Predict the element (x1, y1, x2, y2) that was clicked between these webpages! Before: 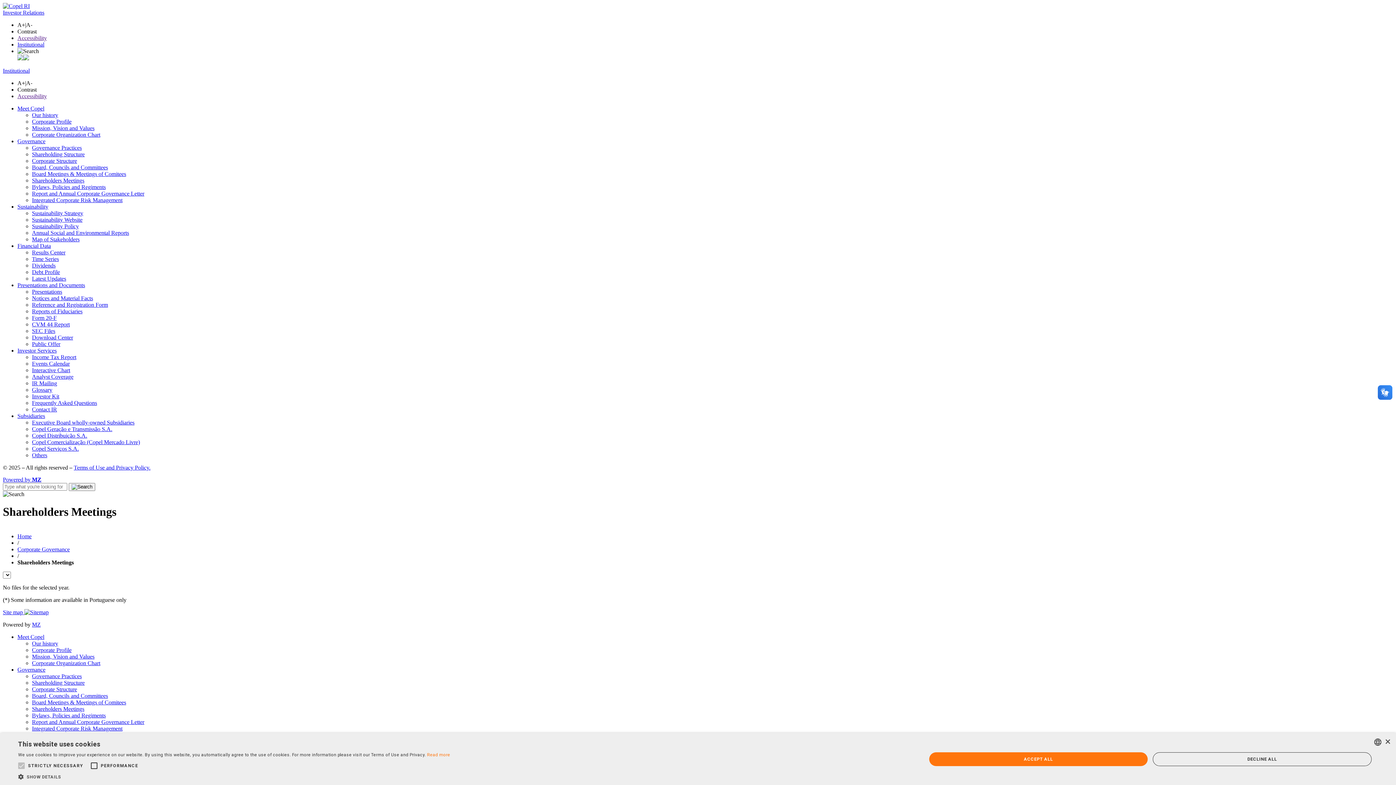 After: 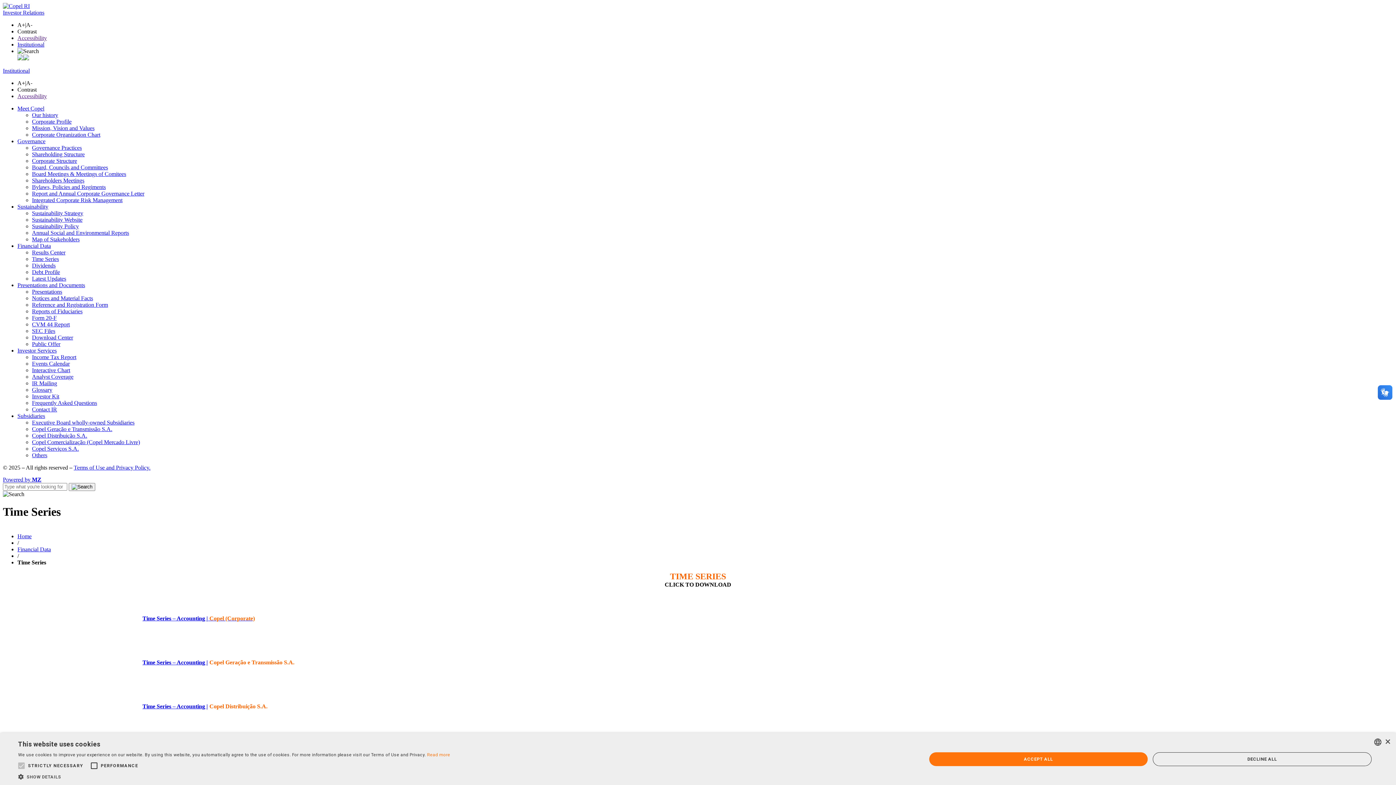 Action: bbox: (32, 256, 58, 262) label: Time Series